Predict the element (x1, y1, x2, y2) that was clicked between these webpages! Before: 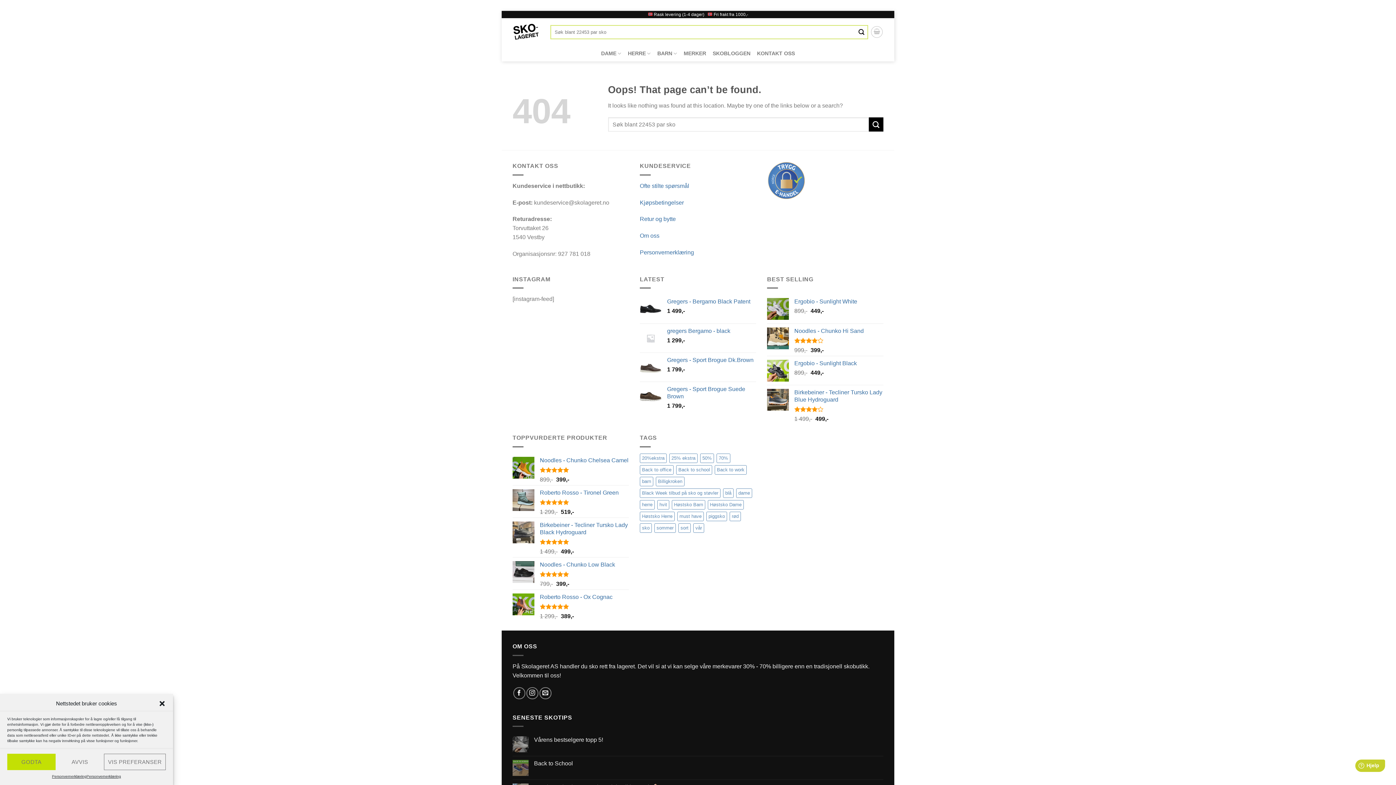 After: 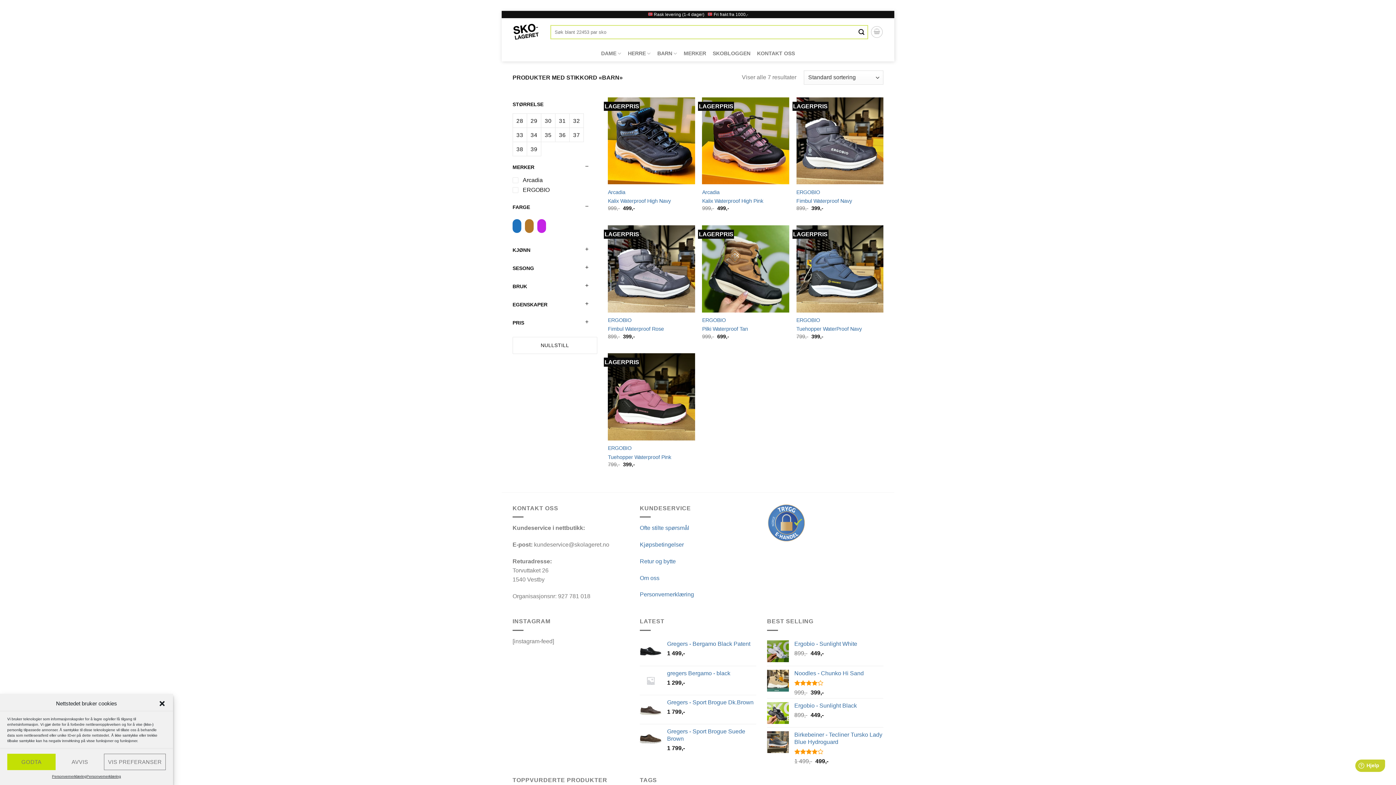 Action: bbox: (640, 477, 653, 486) label: barn (7 produkter)